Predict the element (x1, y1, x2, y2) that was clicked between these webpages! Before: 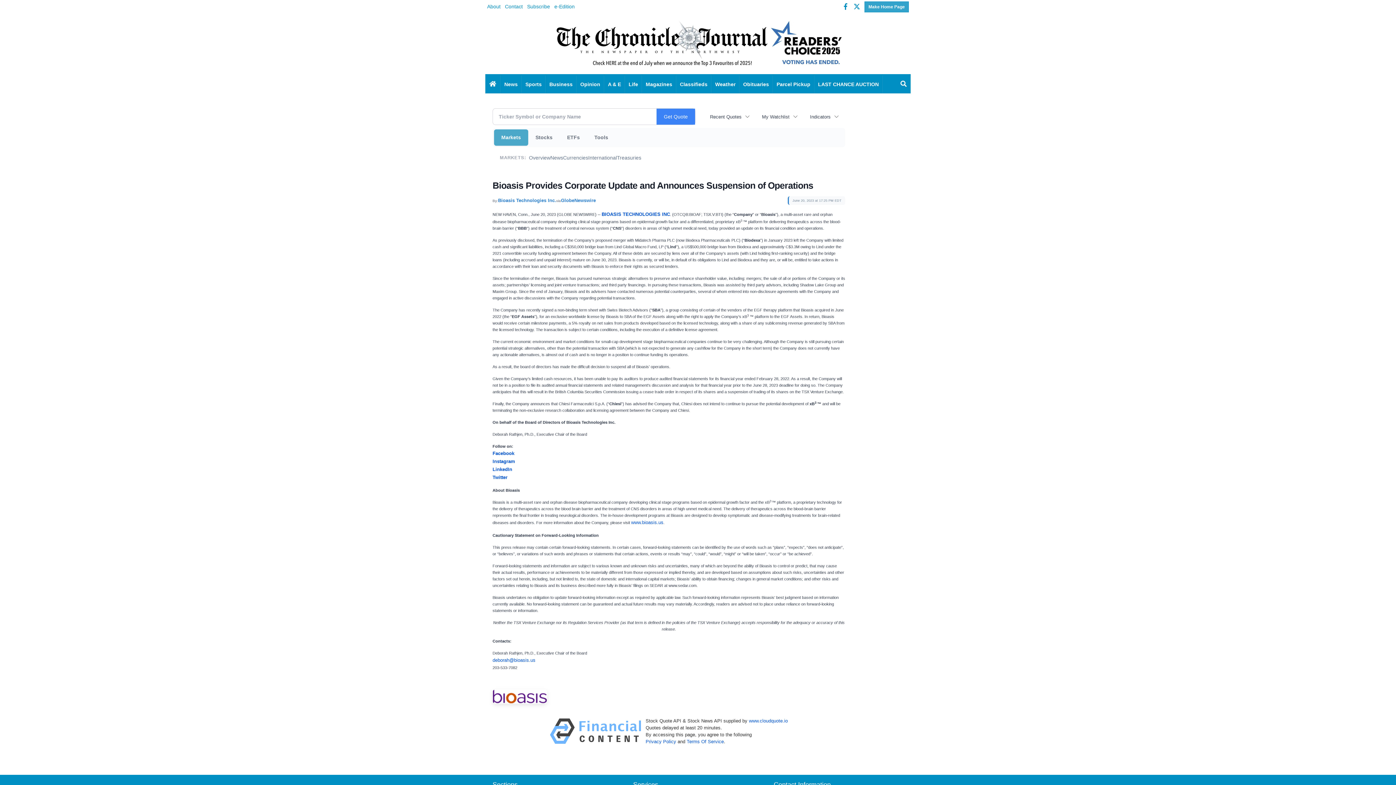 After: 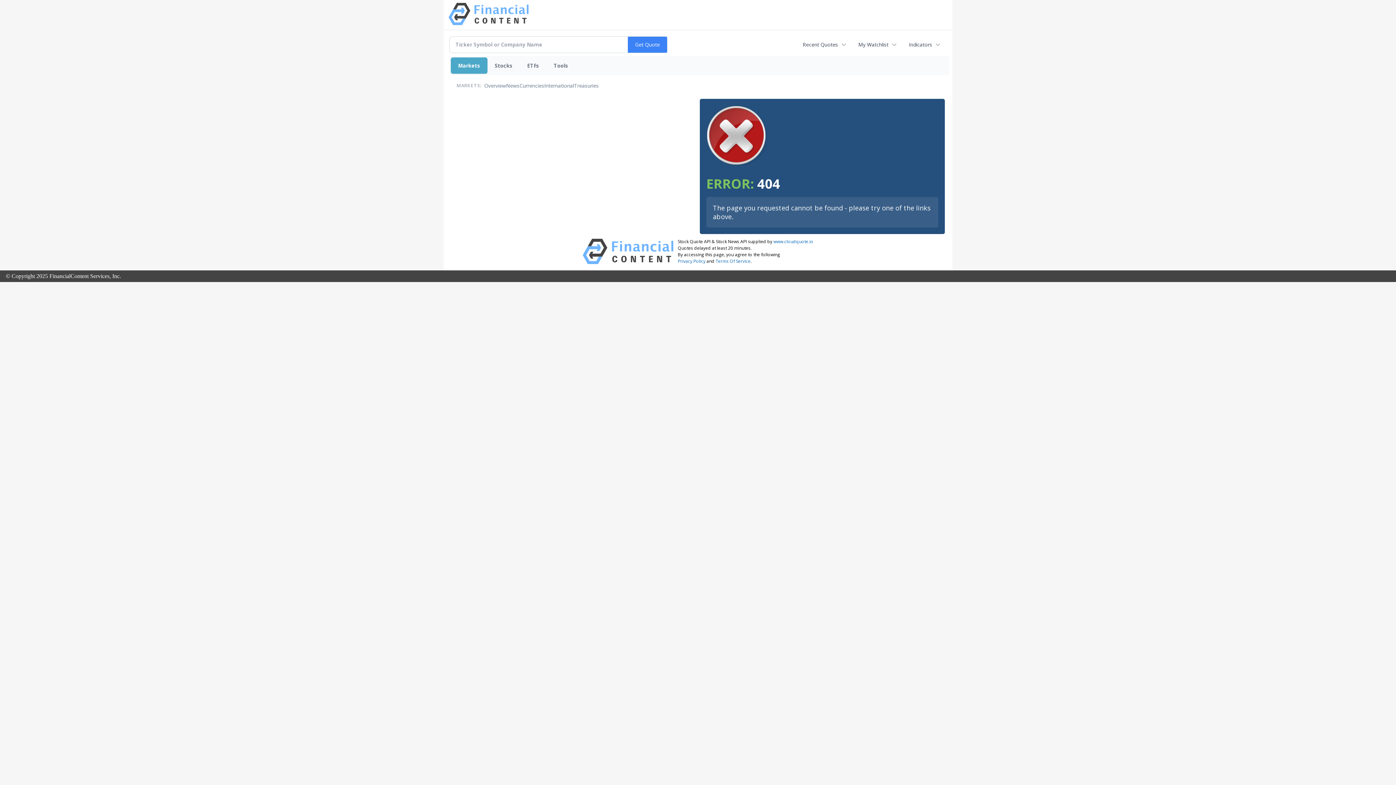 Action: label: Subscribe bbox: (527, 3, 550, 9)